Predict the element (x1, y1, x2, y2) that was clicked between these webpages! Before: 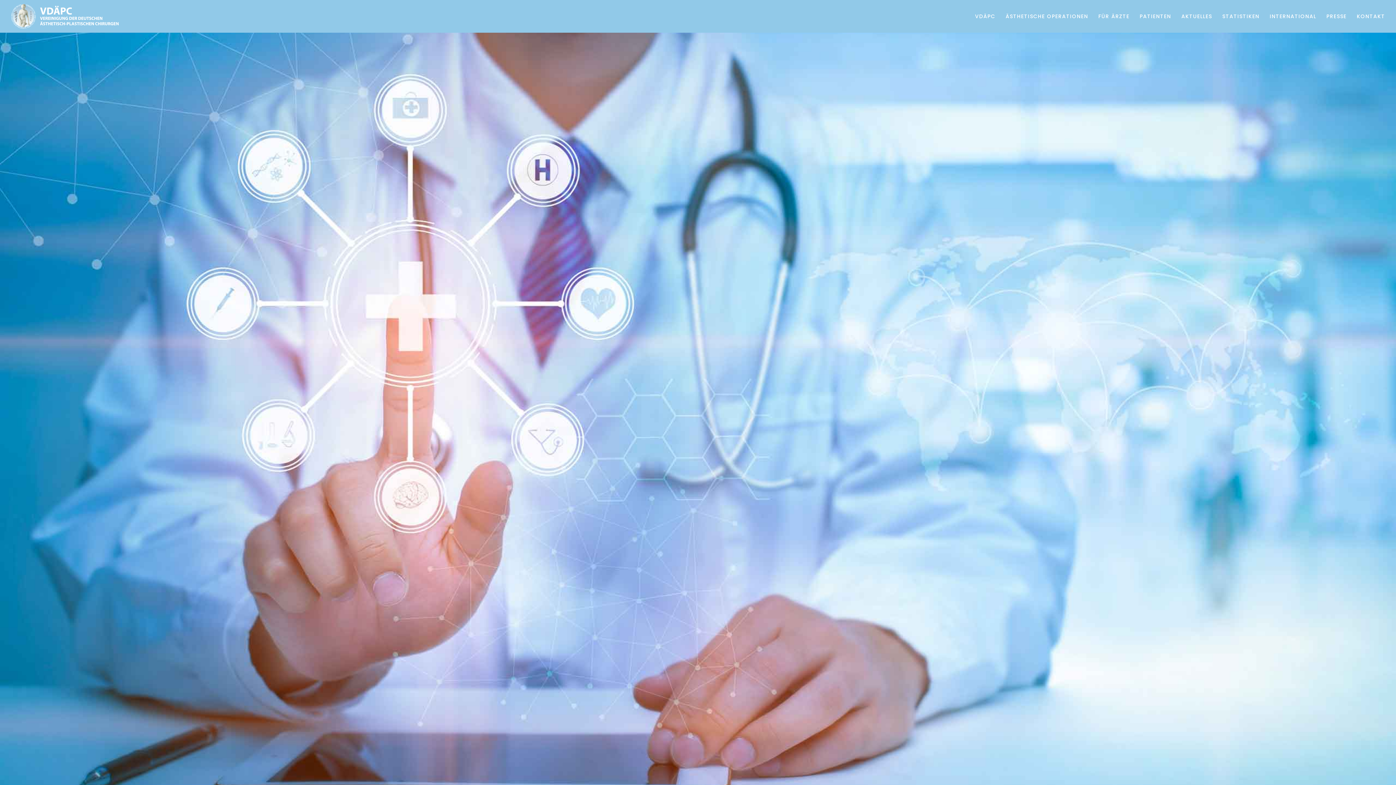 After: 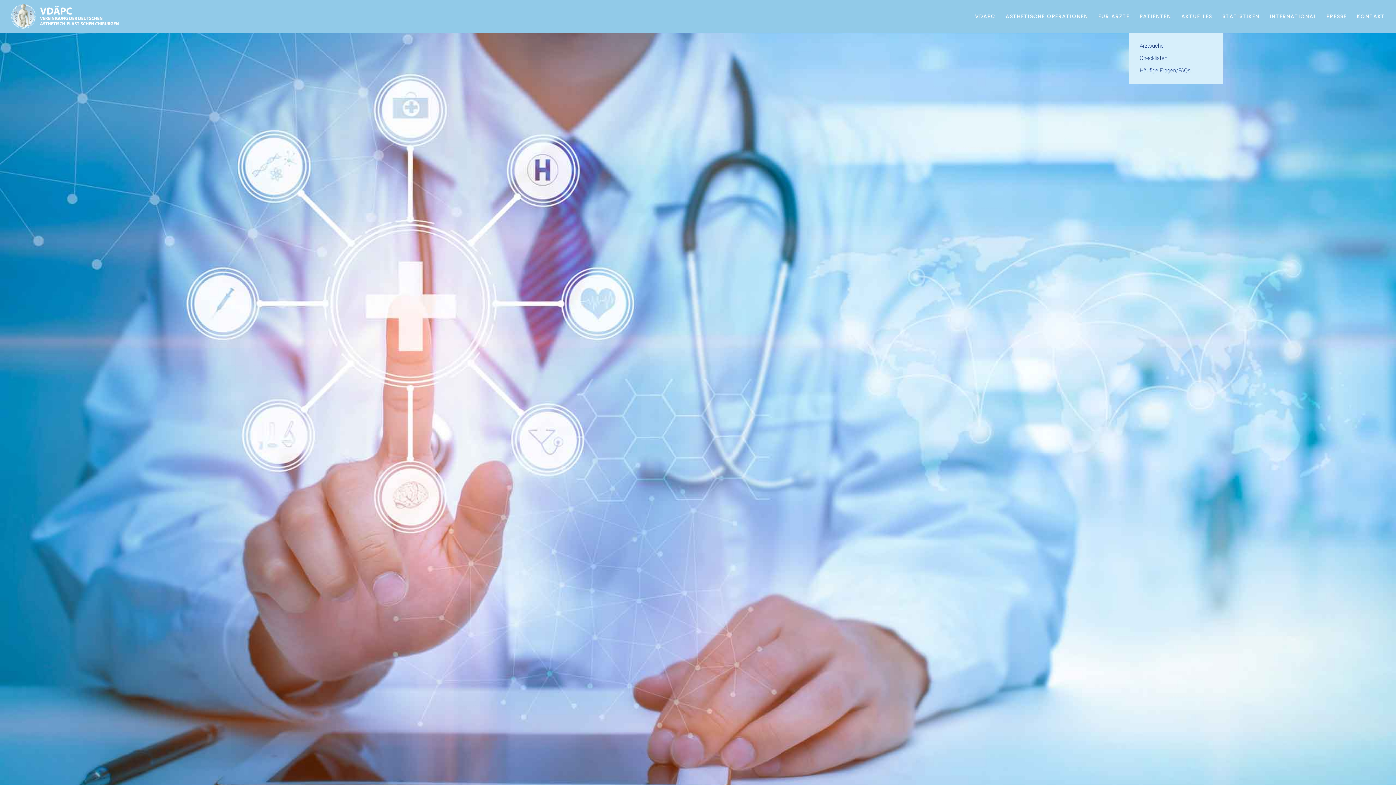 Action: bbox: (1139, 0, 1171, 32) label: PATIENTEN